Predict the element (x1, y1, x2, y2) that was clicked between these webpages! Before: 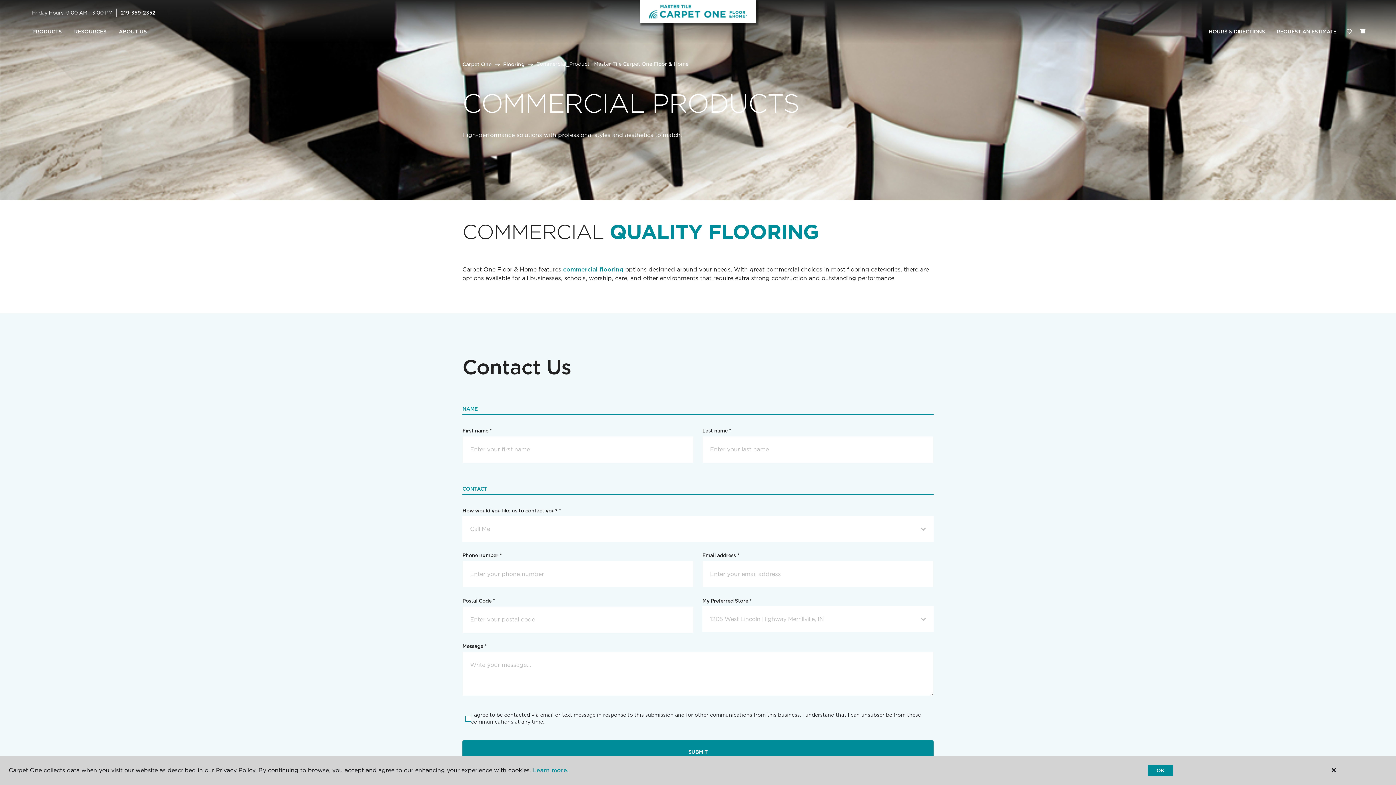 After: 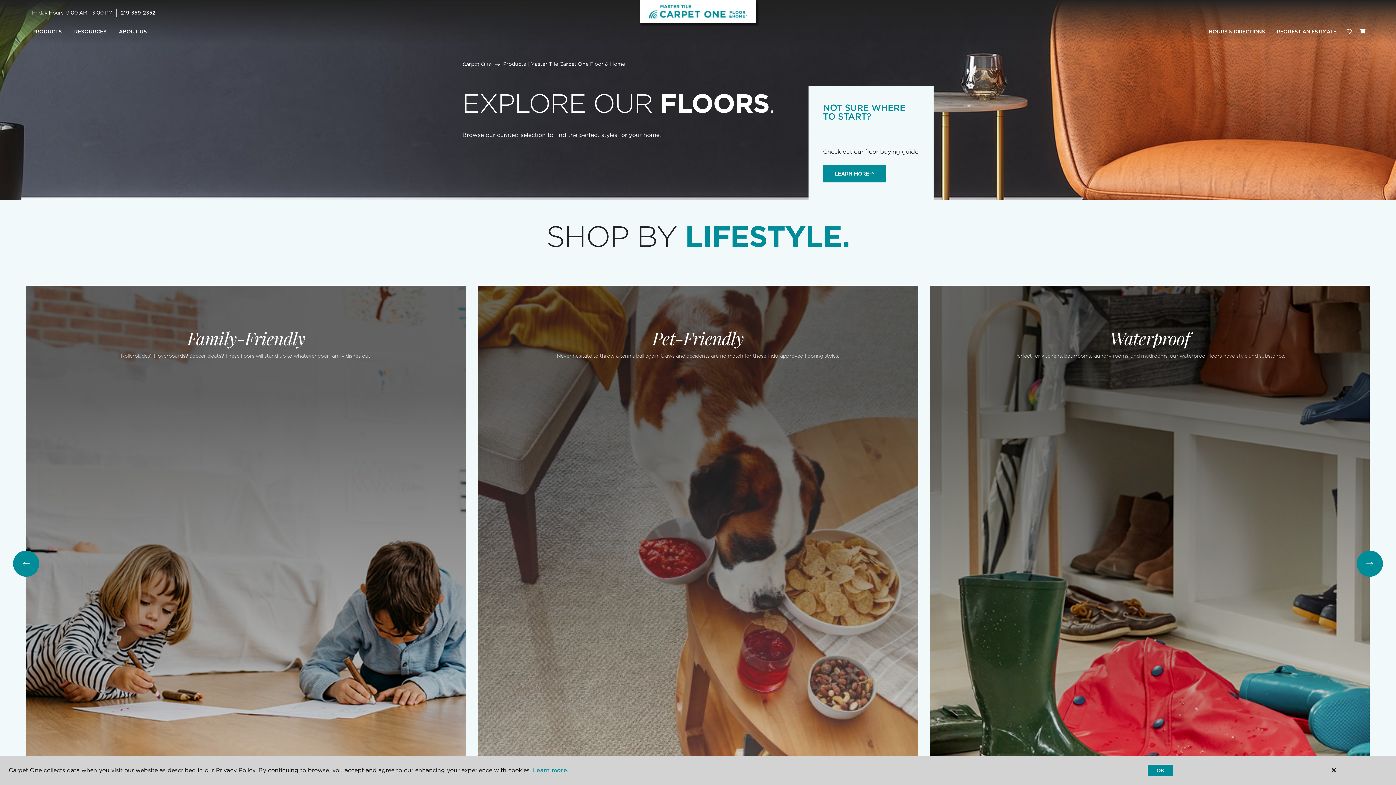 Action: label: Flooring bbox: (503, 61, 524, 67)